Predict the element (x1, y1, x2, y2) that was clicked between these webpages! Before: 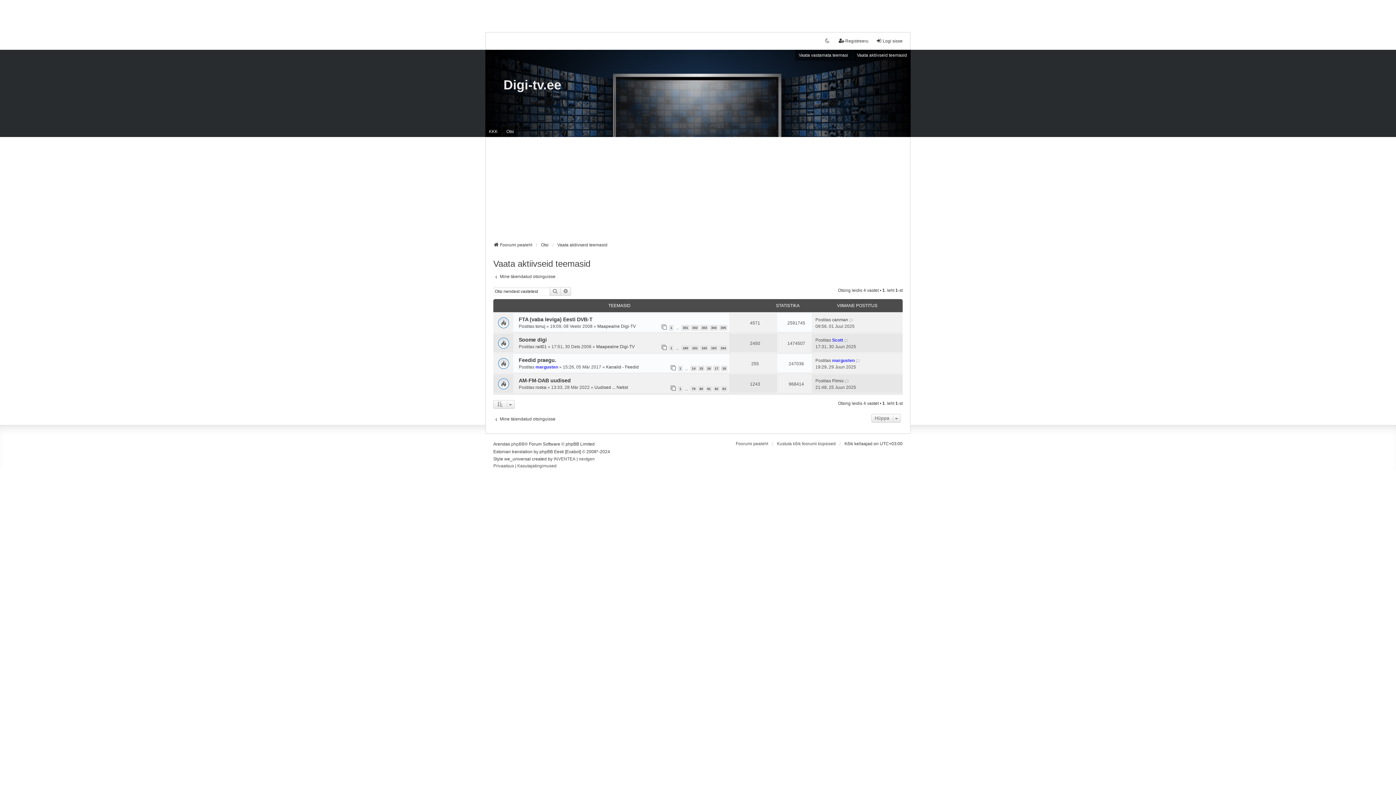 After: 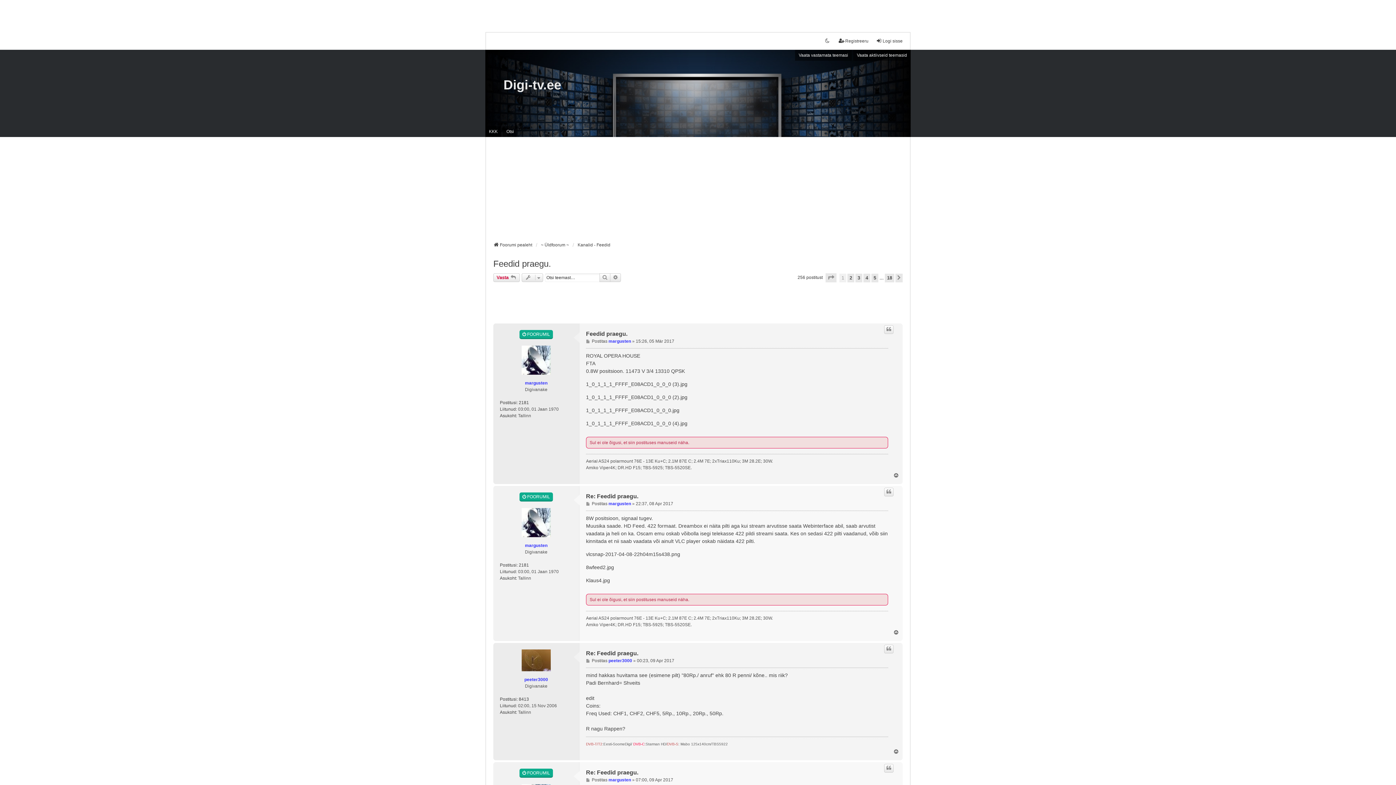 Action: label: 1 bbox: (678, 365, 682, 371)